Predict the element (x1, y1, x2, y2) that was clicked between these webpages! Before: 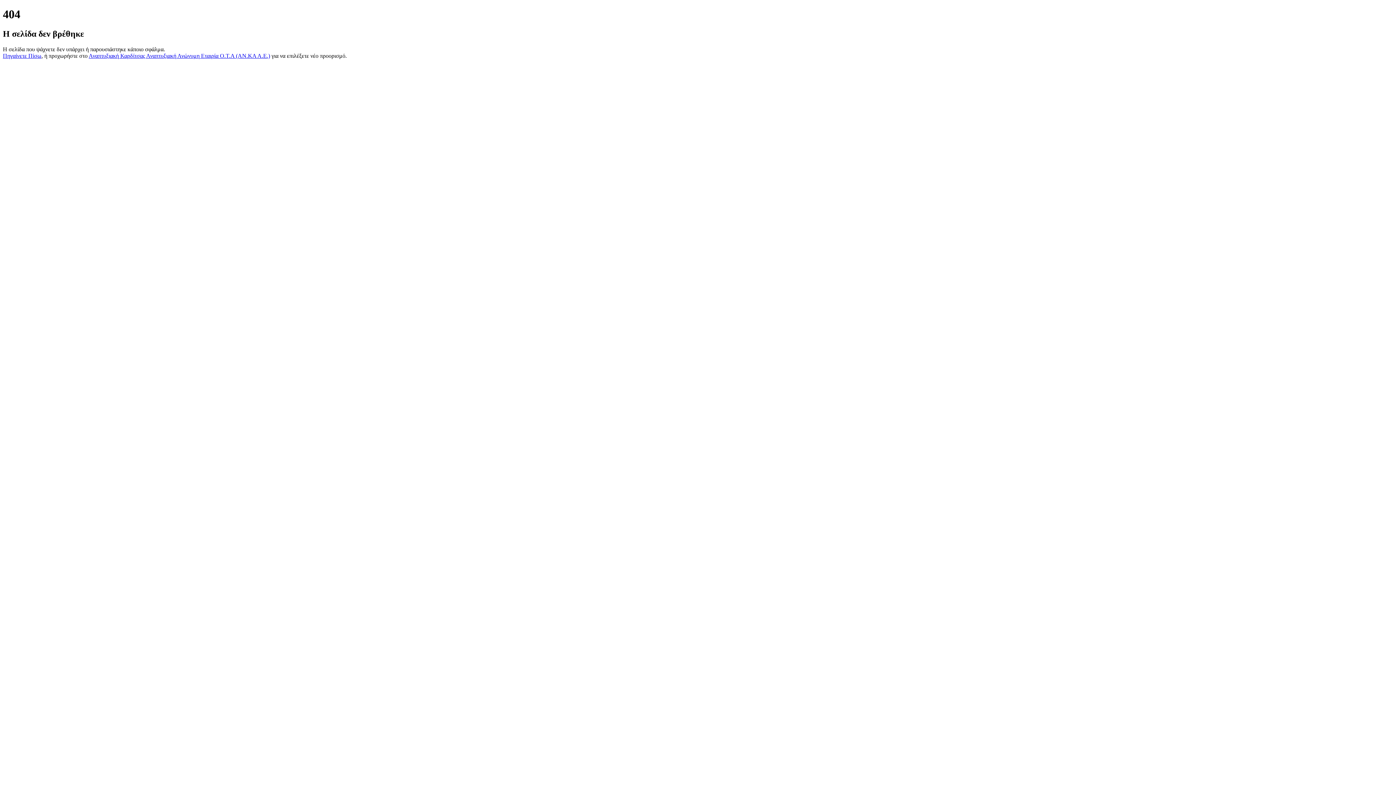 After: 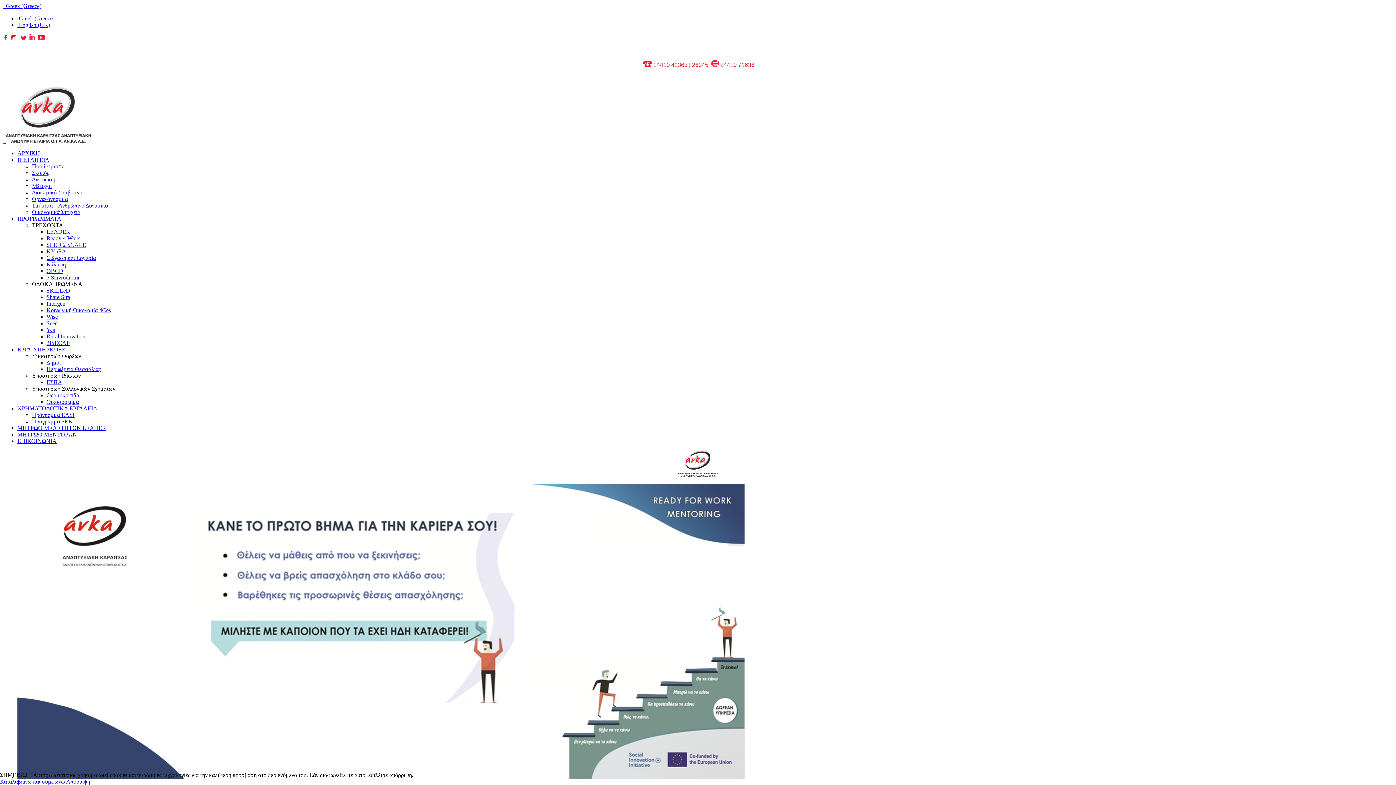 Action: label: Αναπτυξιακή Καρδίτσας Αναπτυξιακή Ανώνυμη Εταιρία Ο.Τ.Α (ΑΝ.ΚΑ Α.Ε.) bbox: (88, 52, 270, 58)